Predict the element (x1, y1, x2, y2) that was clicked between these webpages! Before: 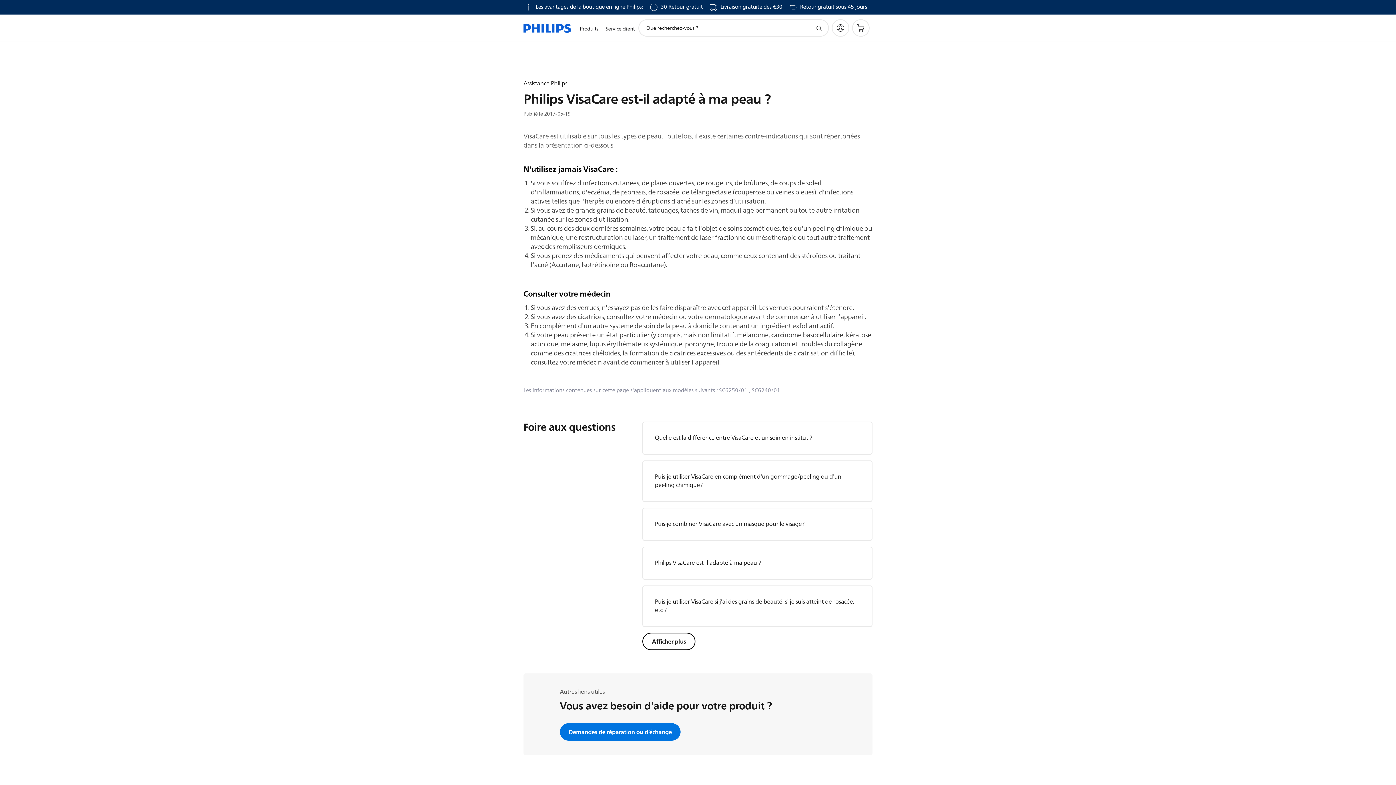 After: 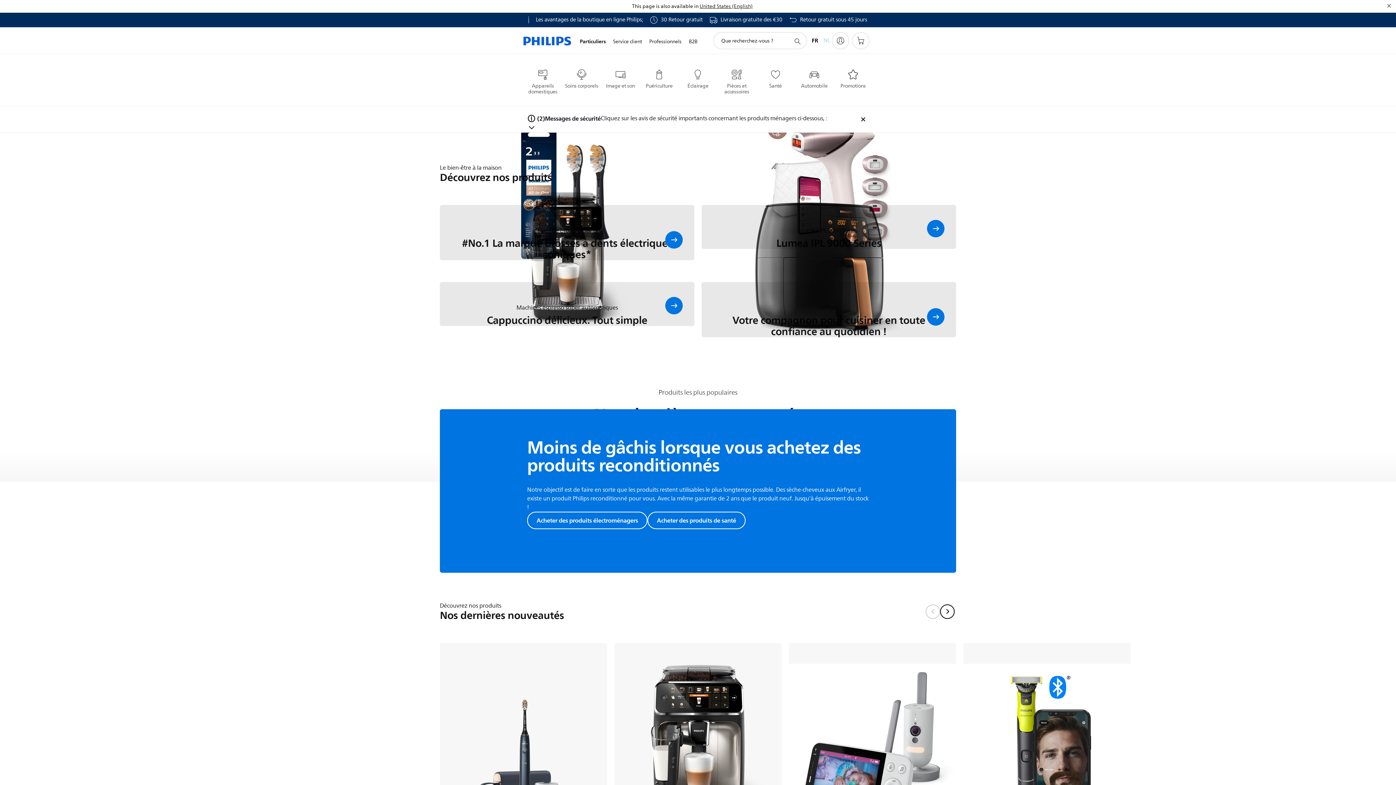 Action: bbox: (523, 14, 571, 41)